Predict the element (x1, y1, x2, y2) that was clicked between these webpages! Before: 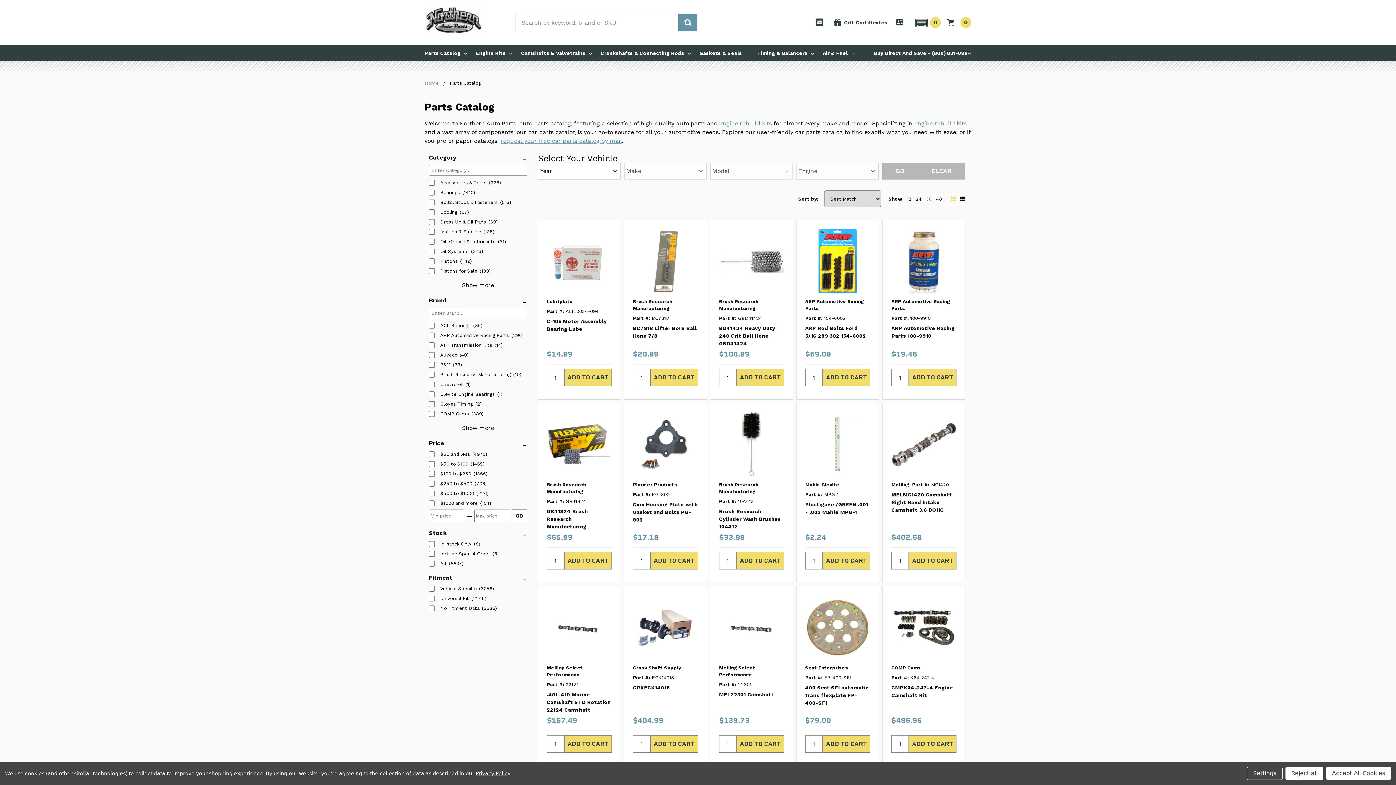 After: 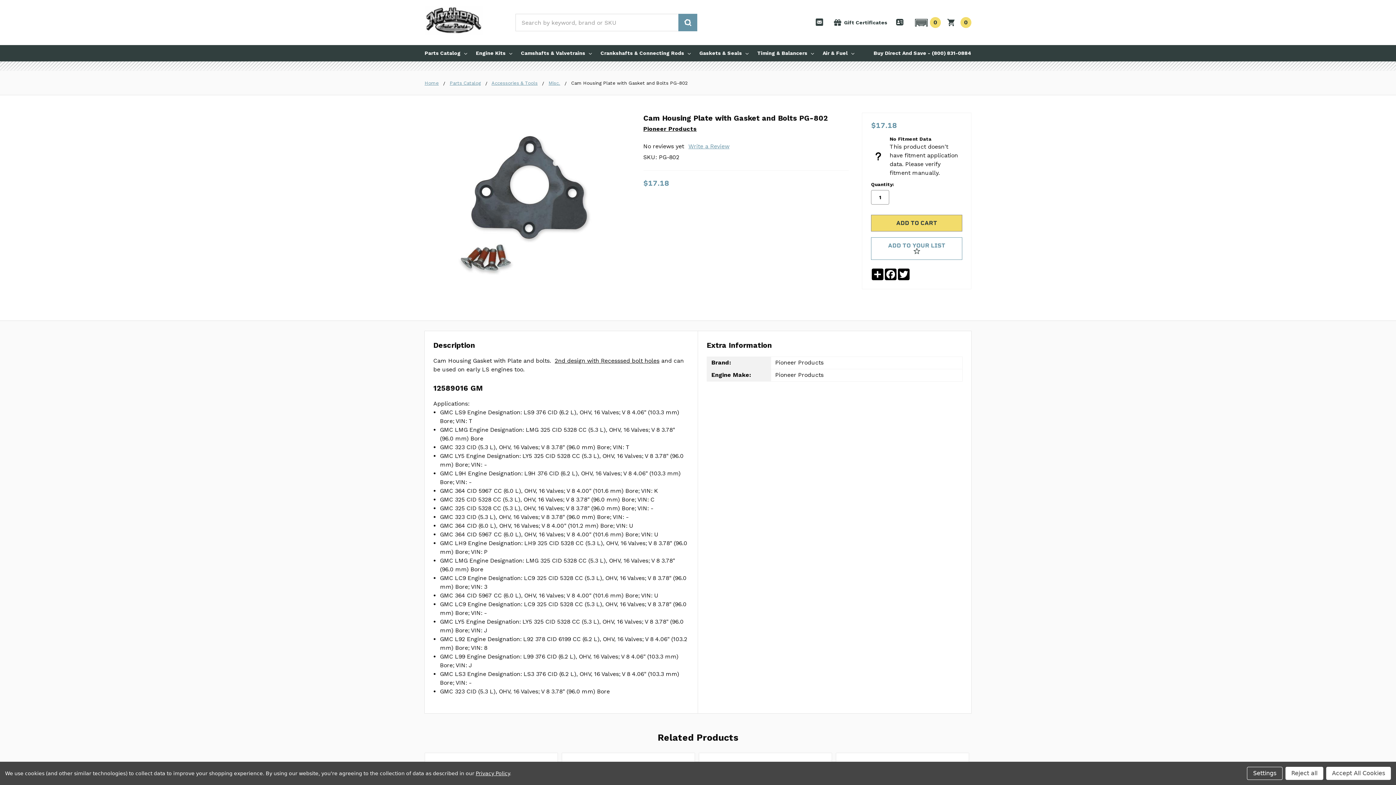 Action: bbox: (633, 412, 698, 477)